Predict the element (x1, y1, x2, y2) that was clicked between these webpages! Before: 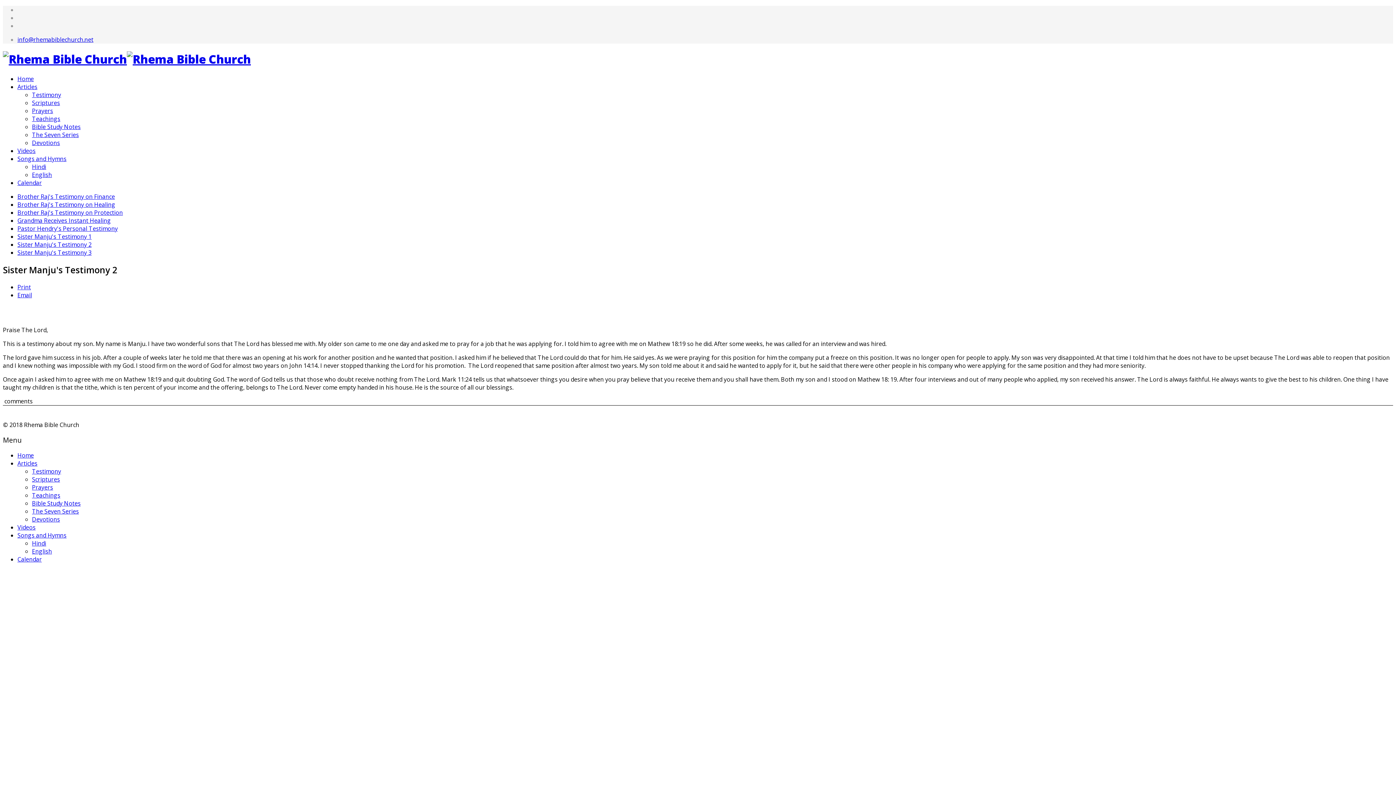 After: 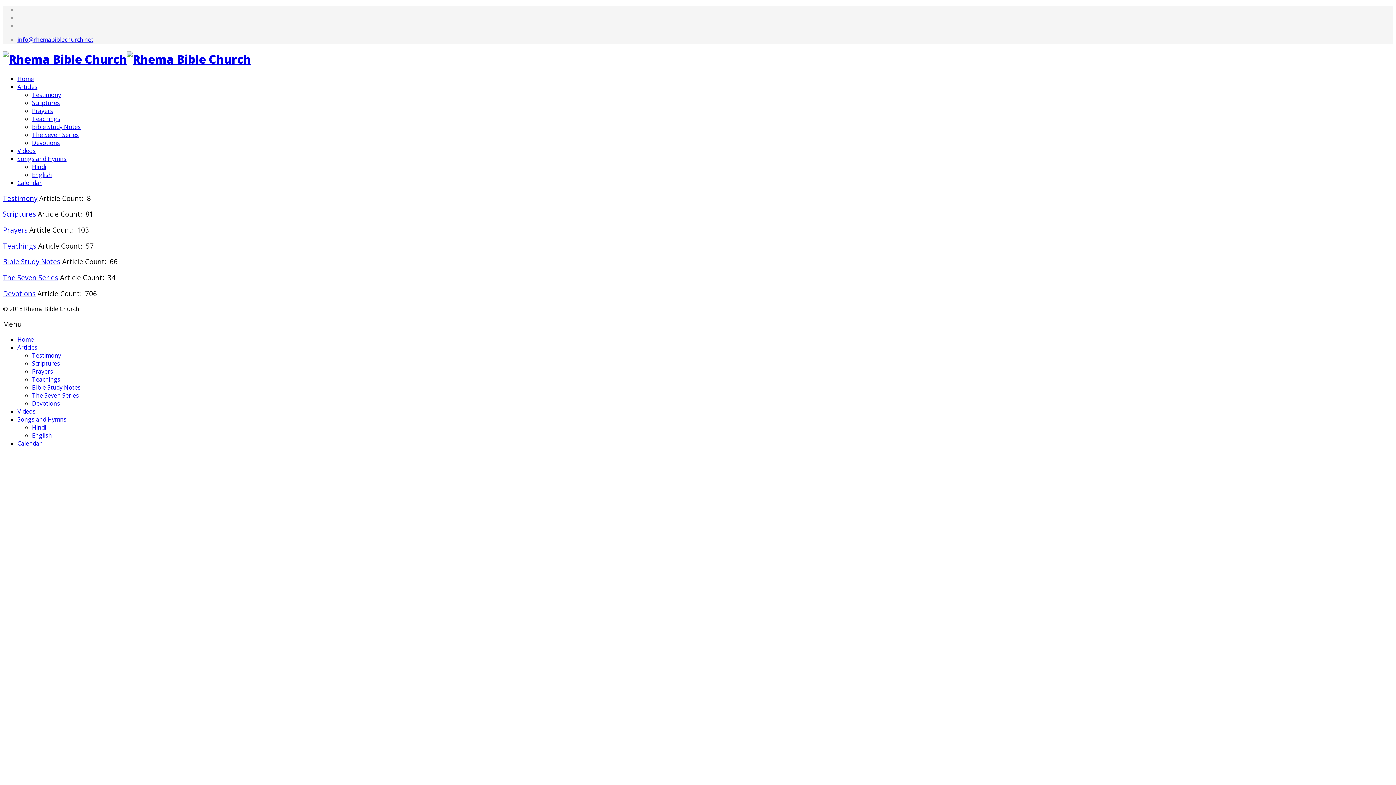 Action: label: Articles bbox: (17, 82, 37, 90)